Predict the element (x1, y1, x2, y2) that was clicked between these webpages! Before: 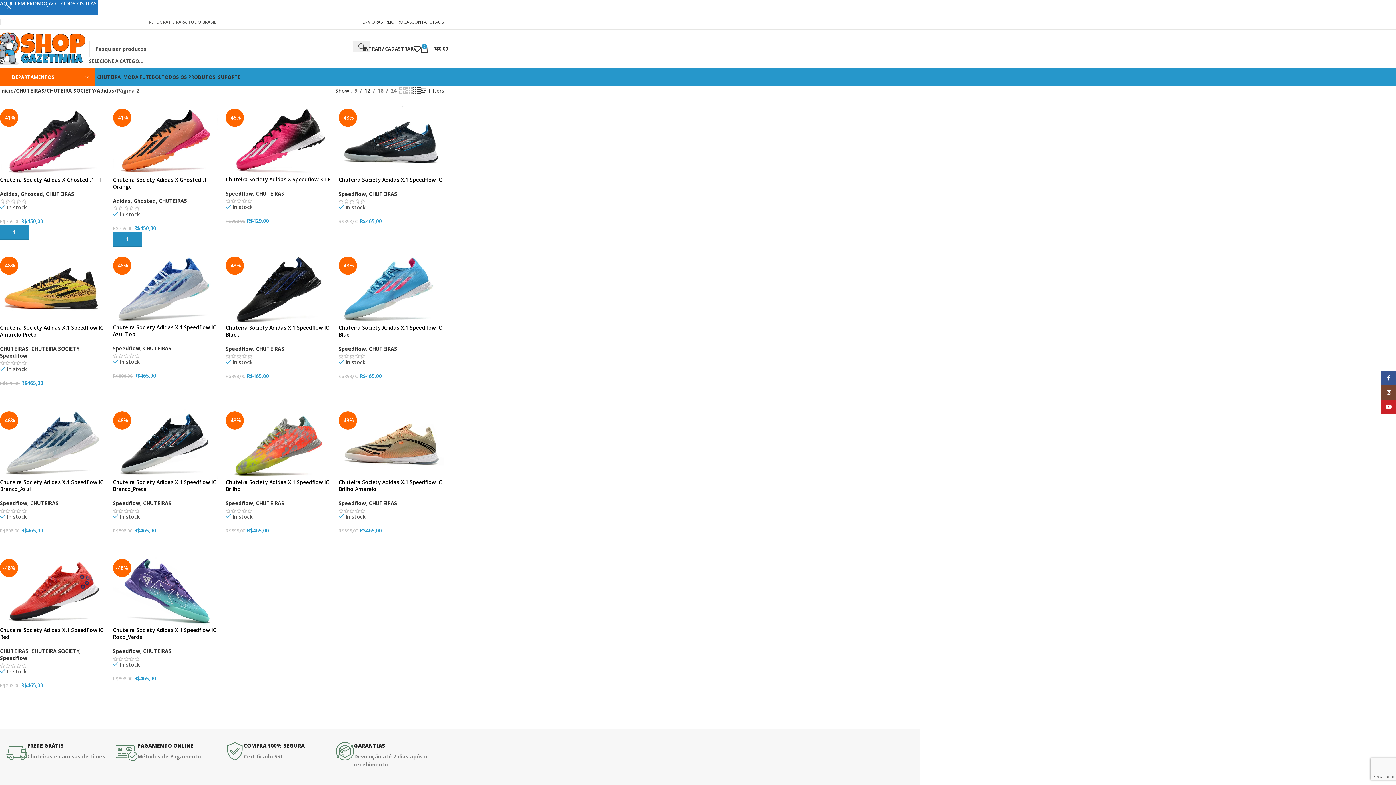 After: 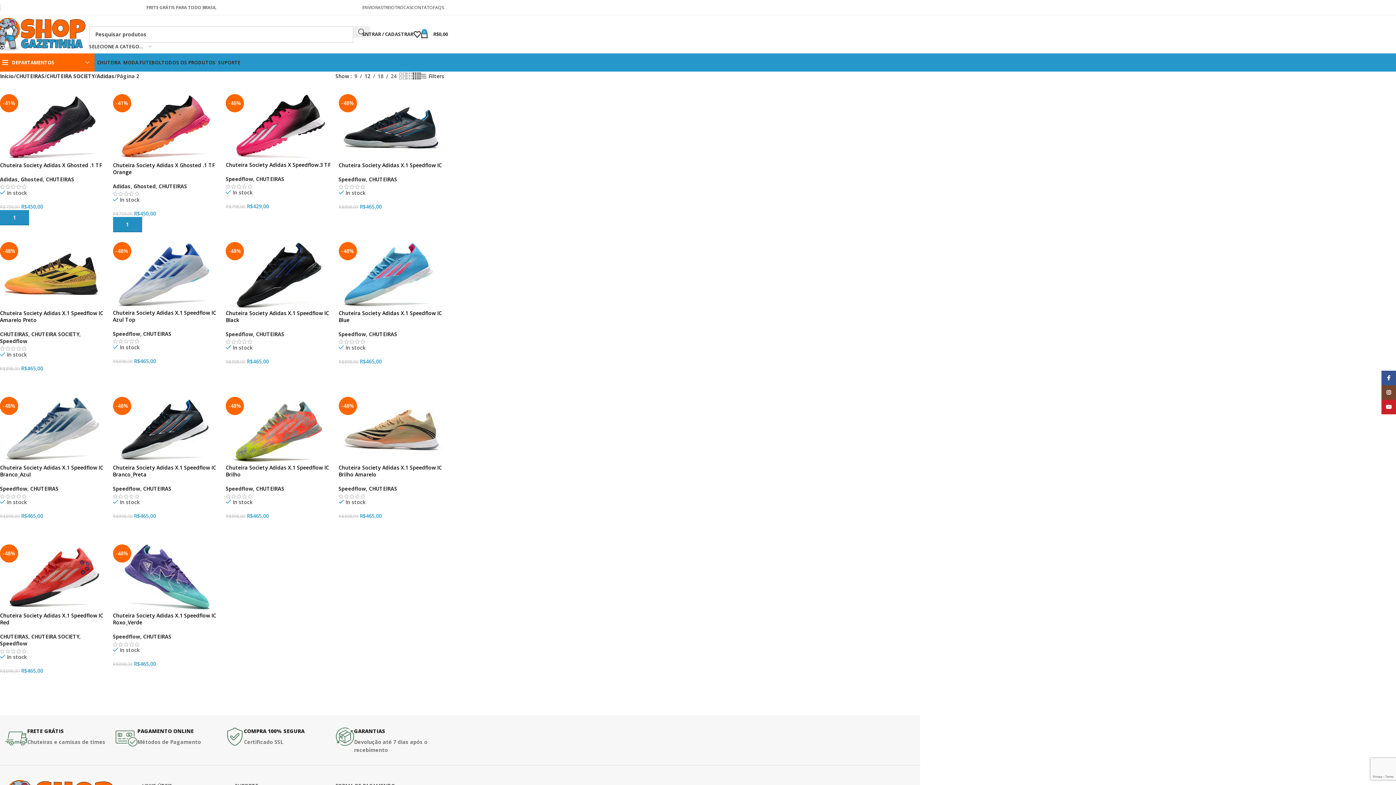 Action: label: Close header banner bbox: (0, 0, 18, 14)